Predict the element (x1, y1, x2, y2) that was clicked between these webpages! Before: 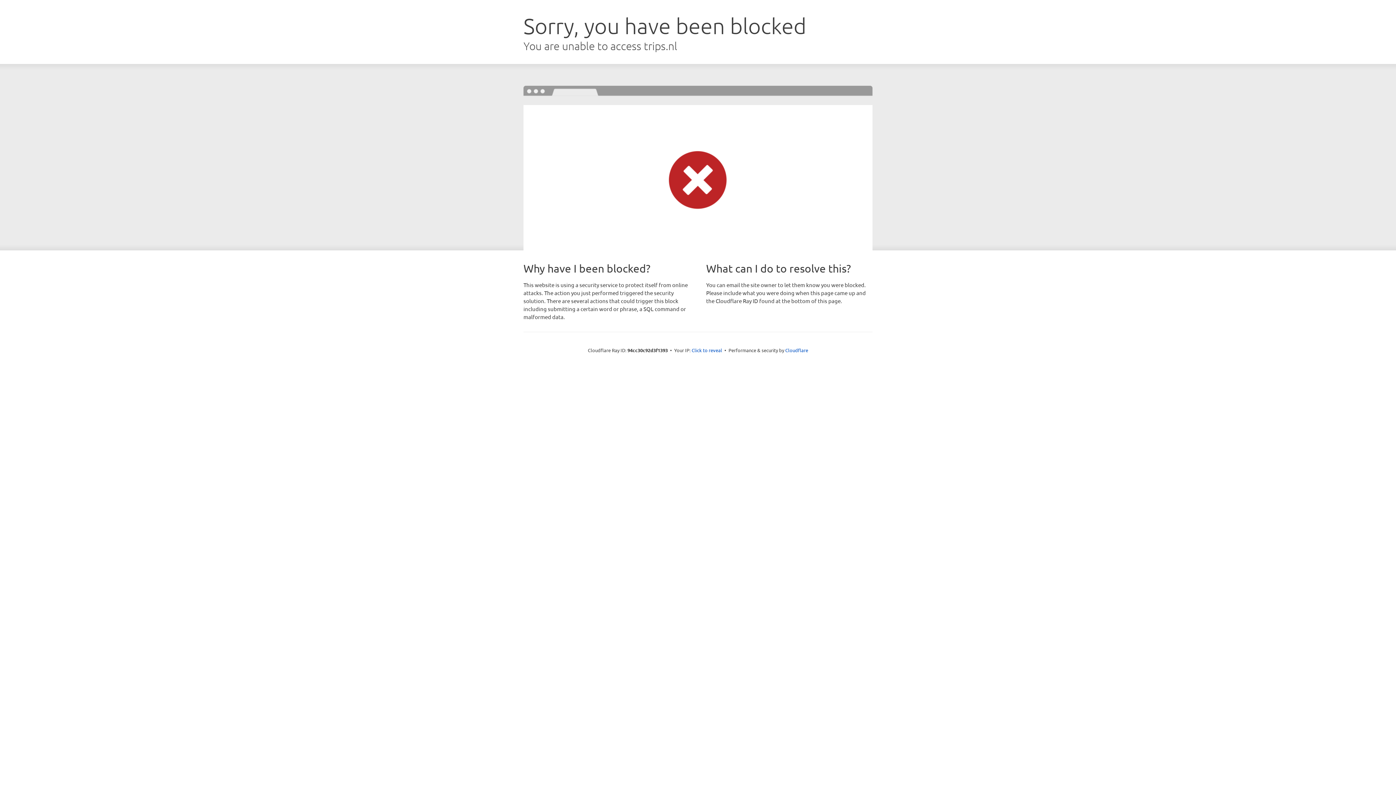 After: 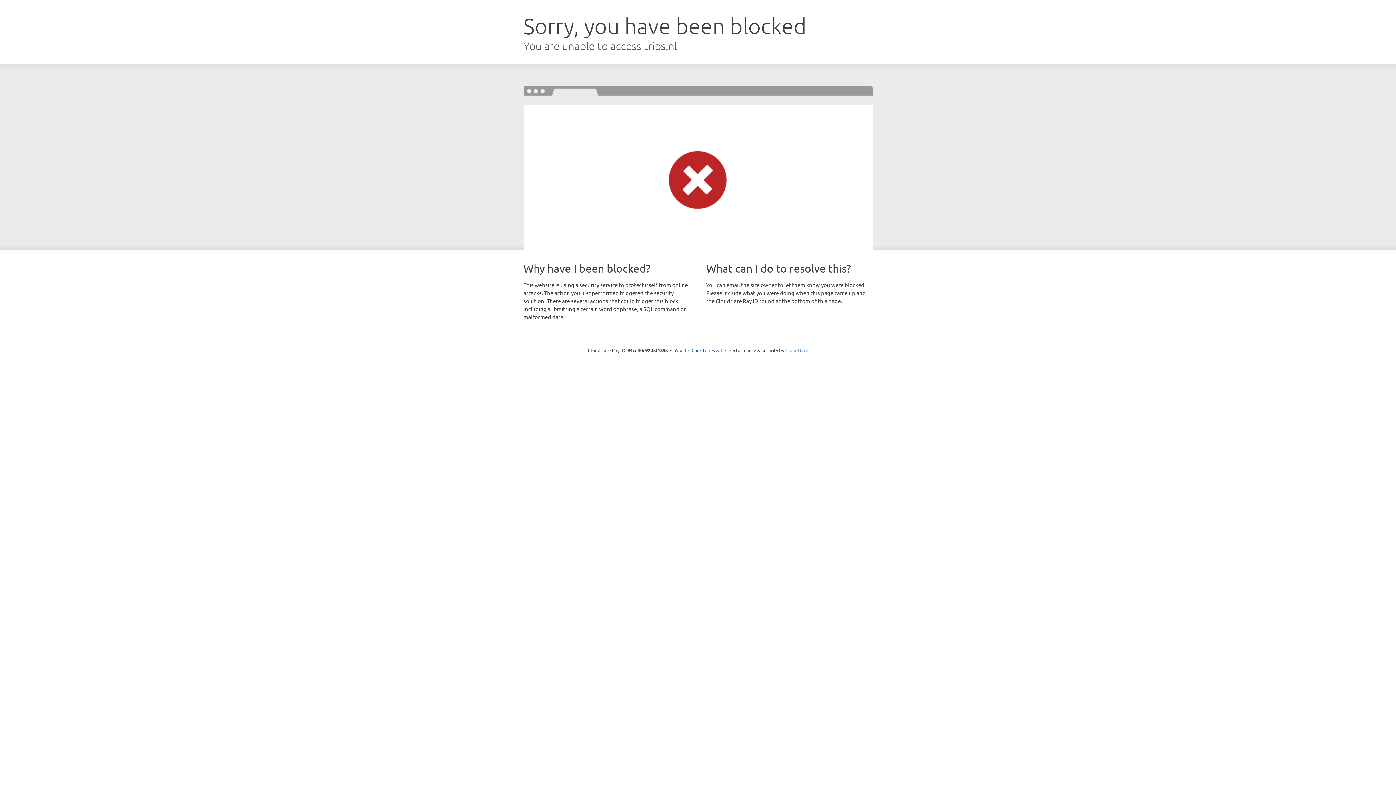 Action: label: Cloudflare bbox: (785, 347, 808, 353)